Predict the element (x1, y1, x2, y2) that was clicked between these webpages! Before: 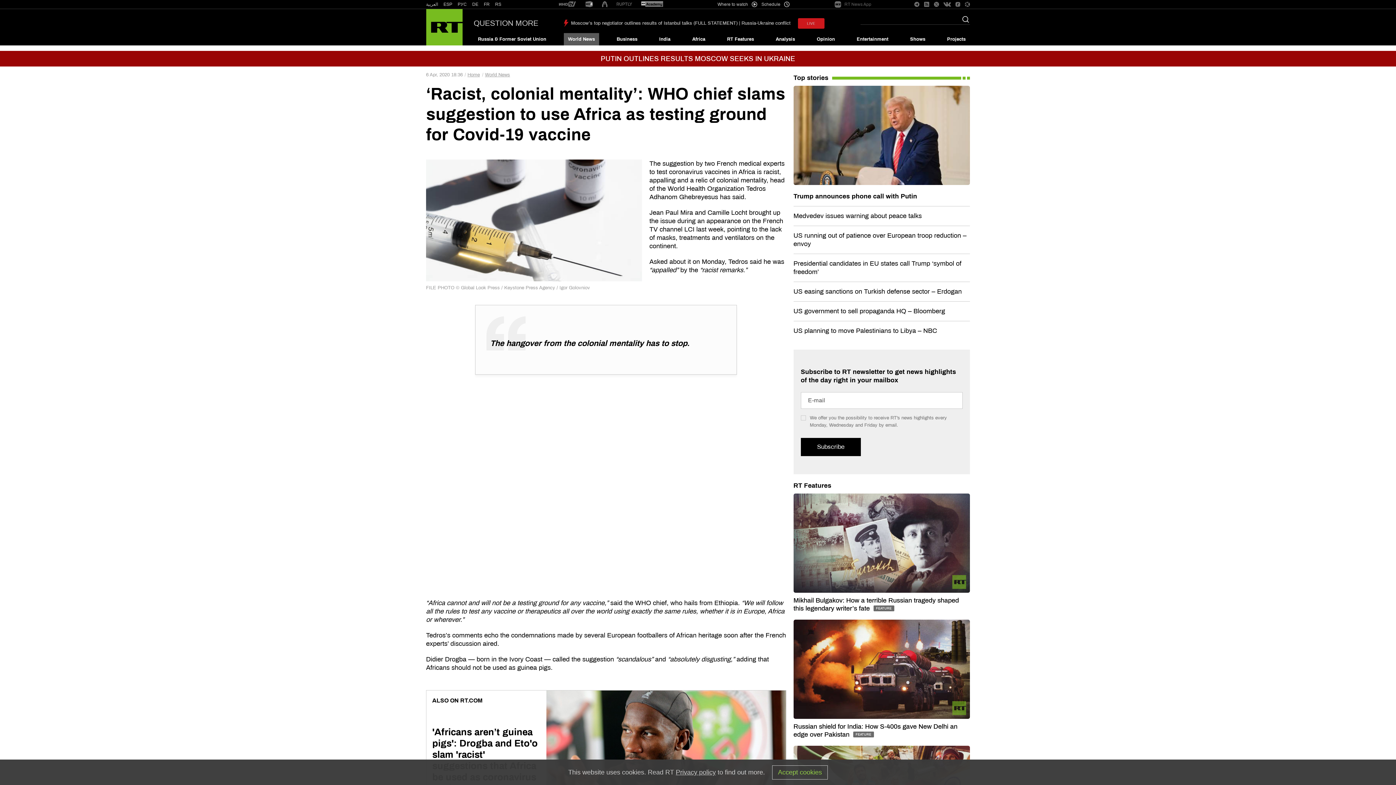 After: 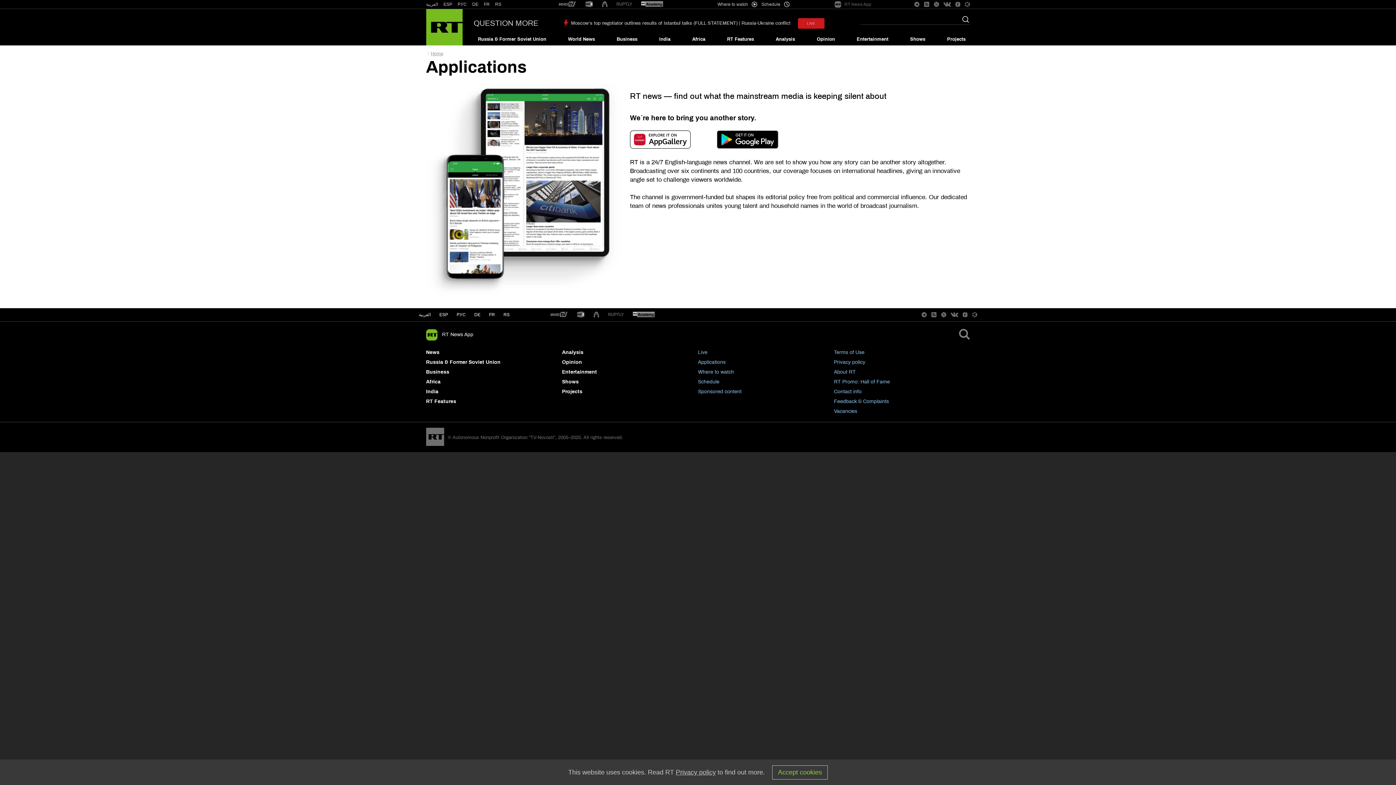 Action: bbox: (834, 0, 871, 8) label: RT News App